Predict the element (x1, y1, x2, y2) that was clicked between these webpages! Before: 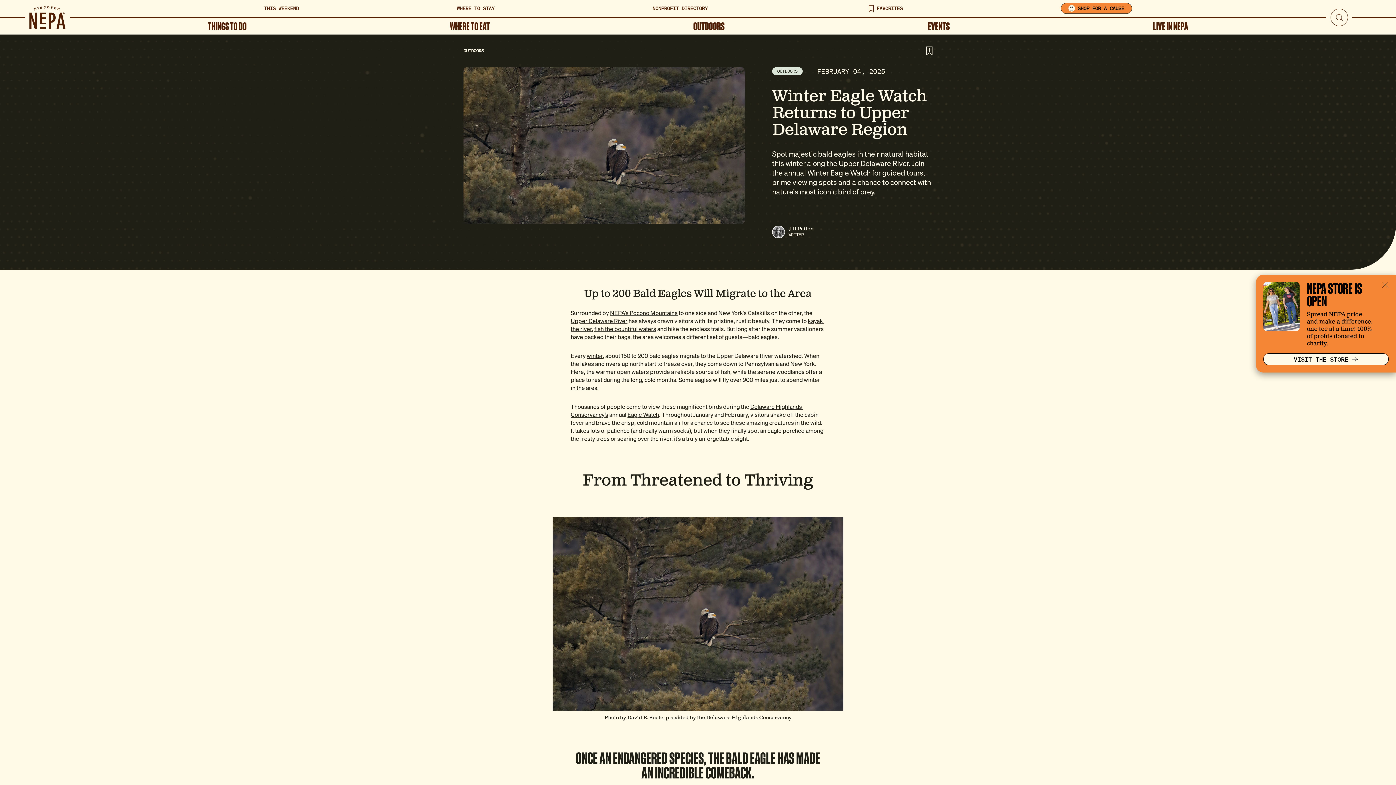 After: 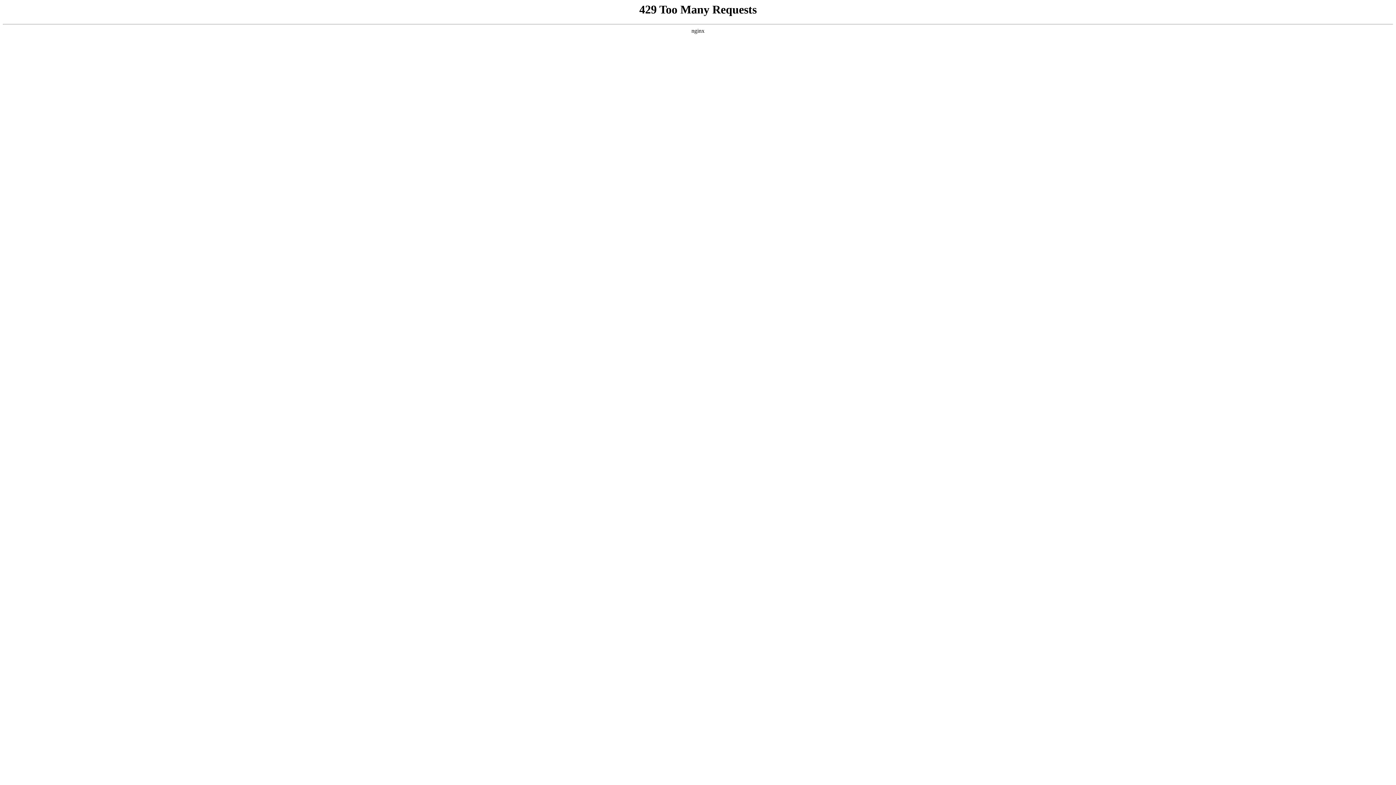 Action: bbox: (29, 6, 65, 28) label: Go Home